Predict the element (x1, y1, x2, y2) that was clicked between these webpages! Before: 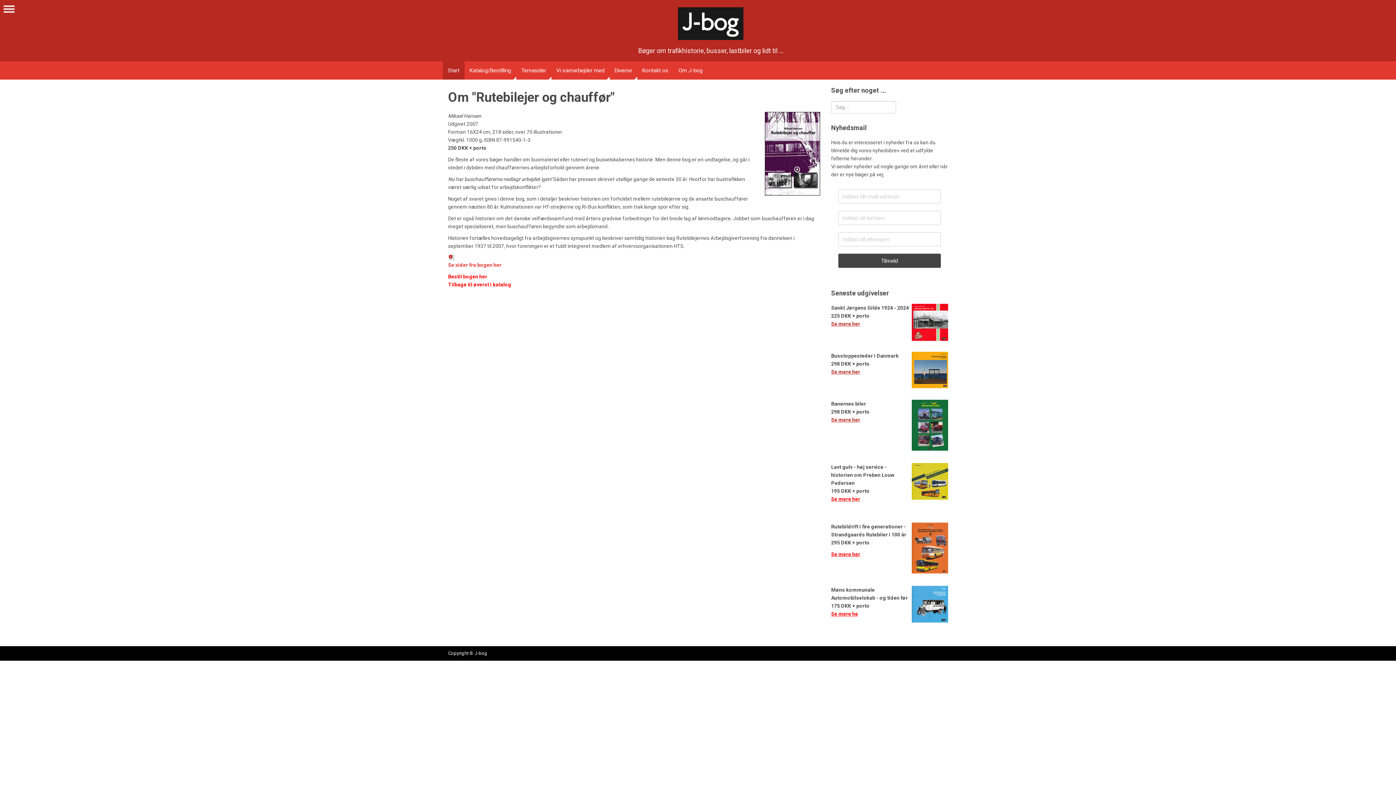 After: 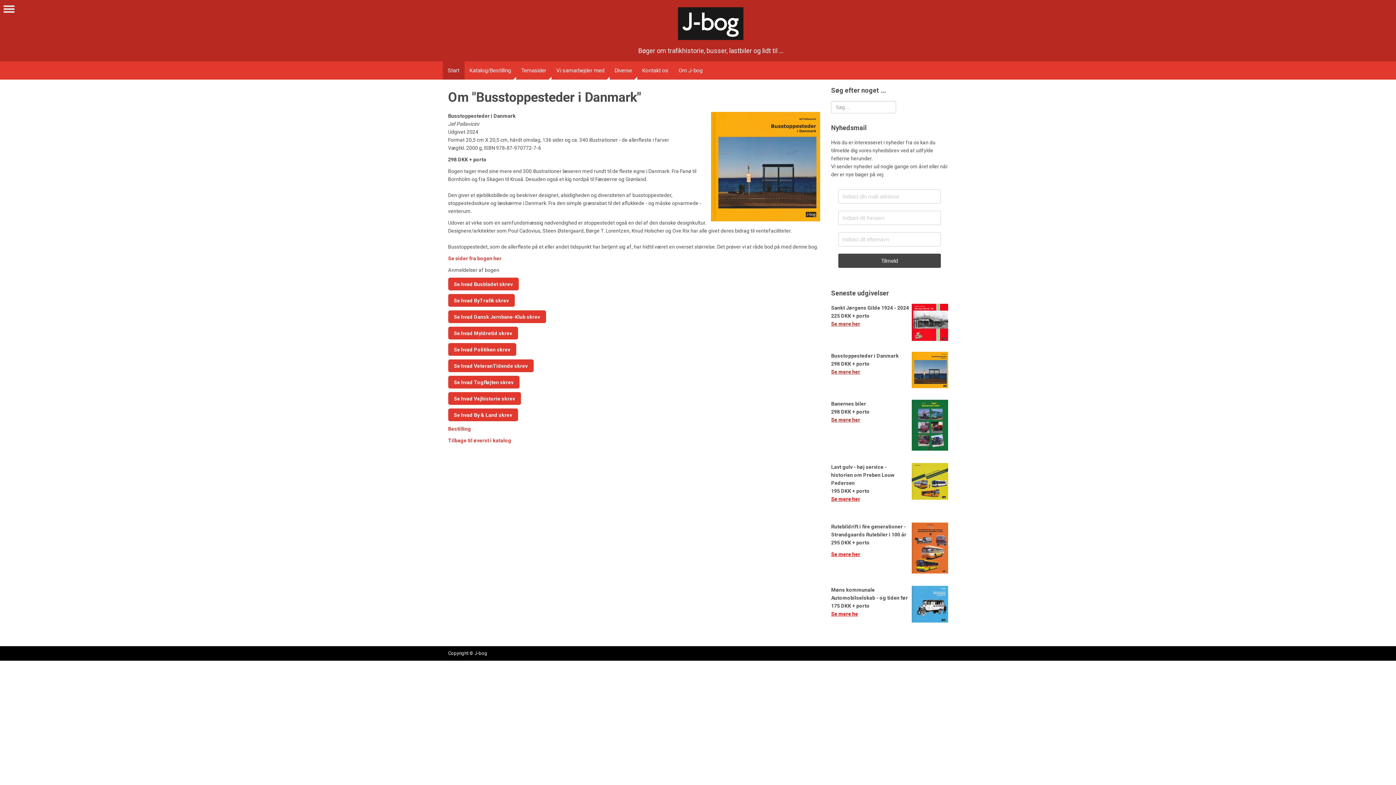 Action: label: Se mere her bbox: (831, 369, 860, 374)